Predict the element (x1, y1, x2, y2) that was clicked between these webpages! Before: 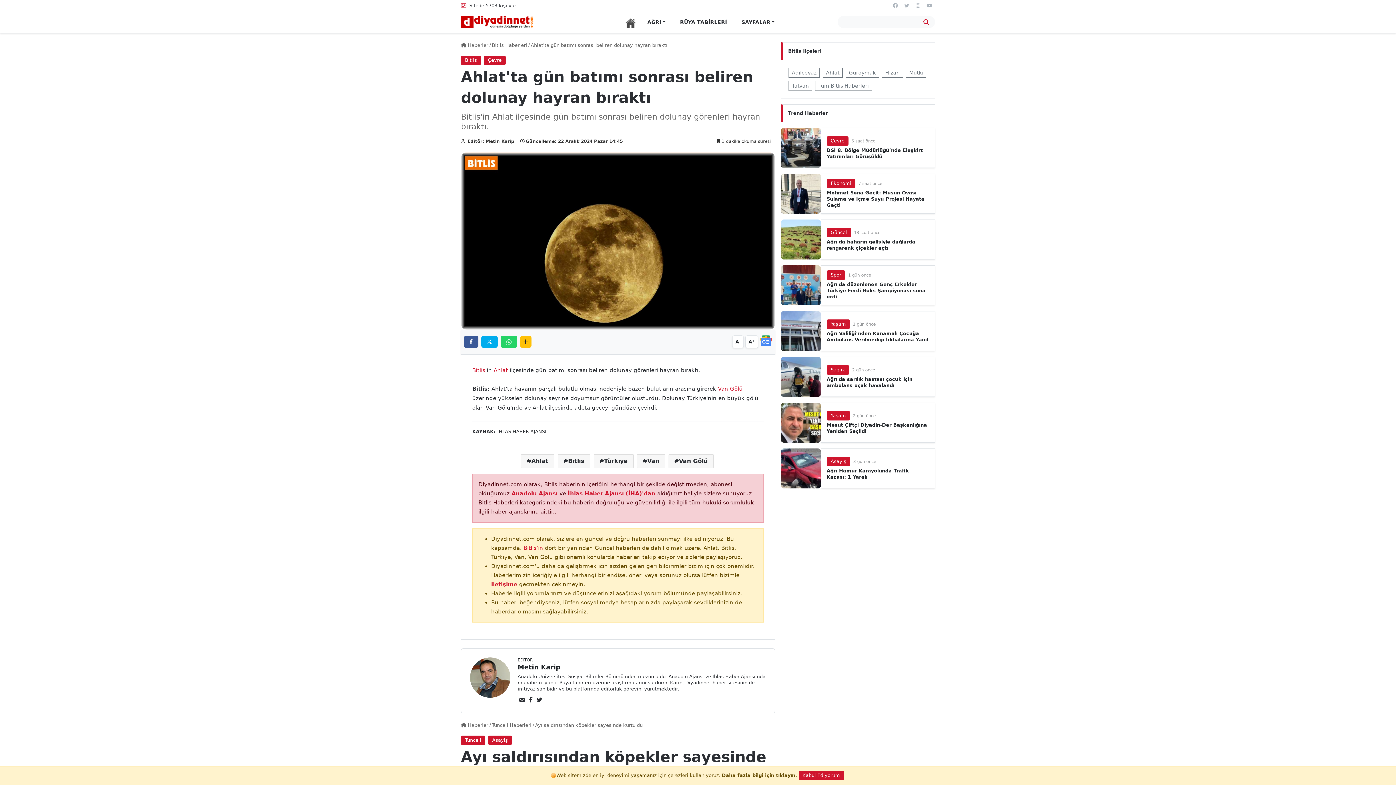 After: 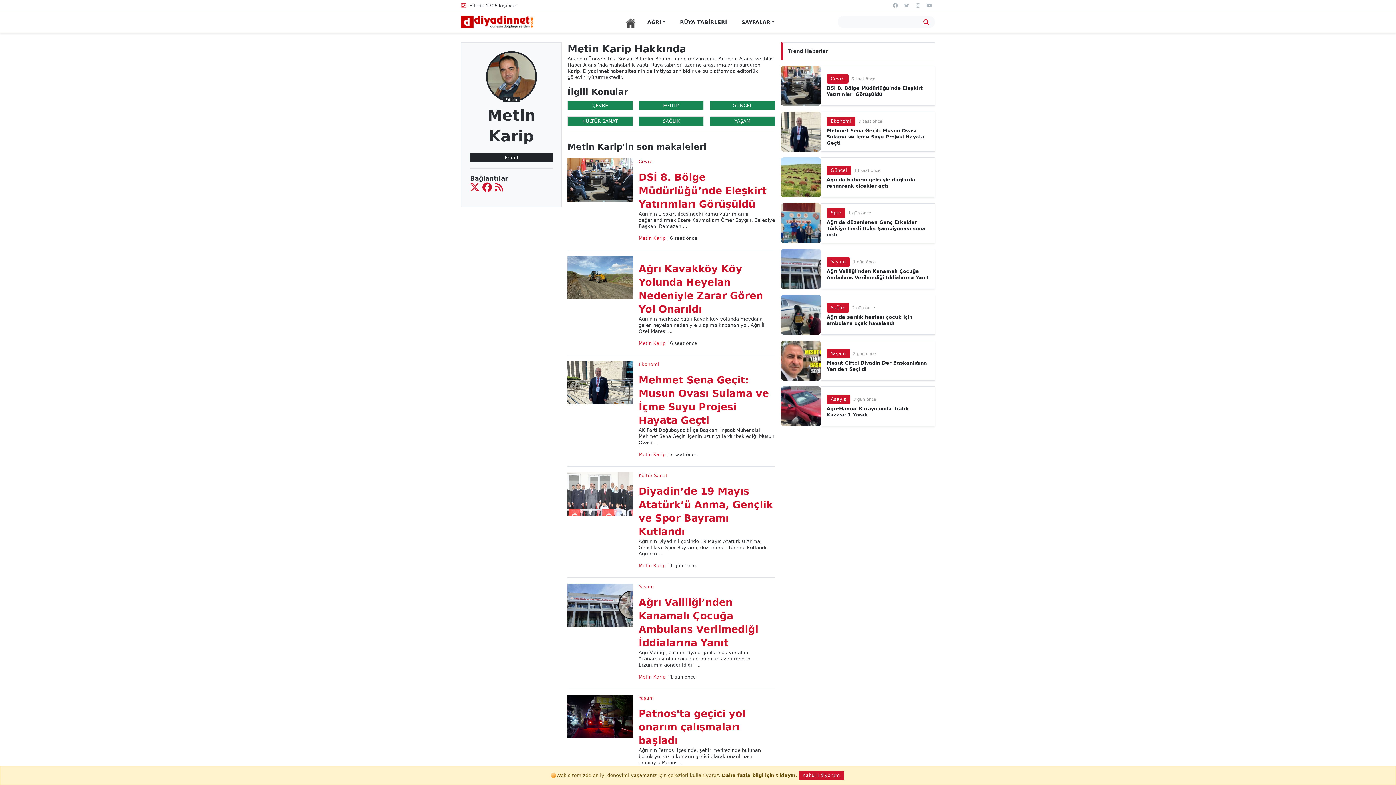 Action: bbox: (517, 663, 560, 671) label: Metin Karip